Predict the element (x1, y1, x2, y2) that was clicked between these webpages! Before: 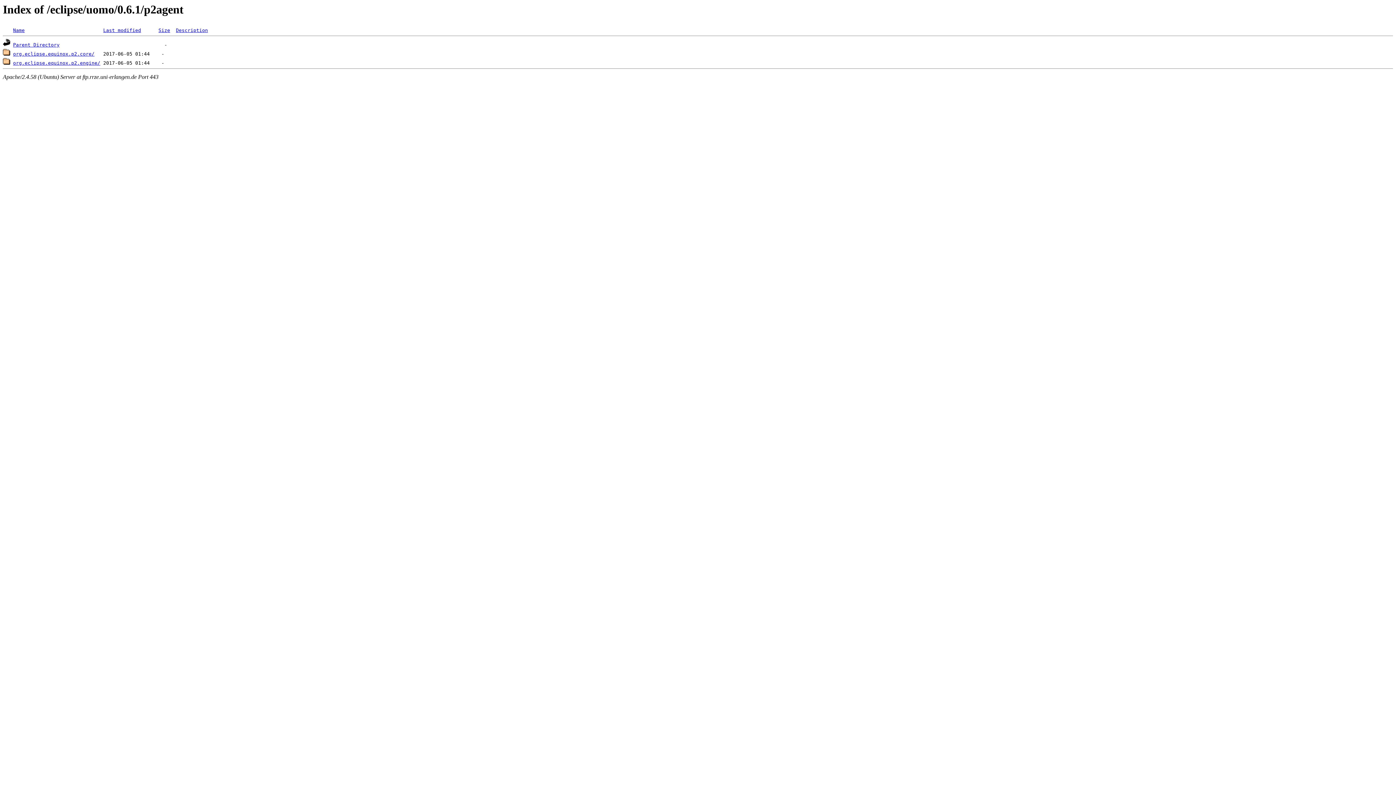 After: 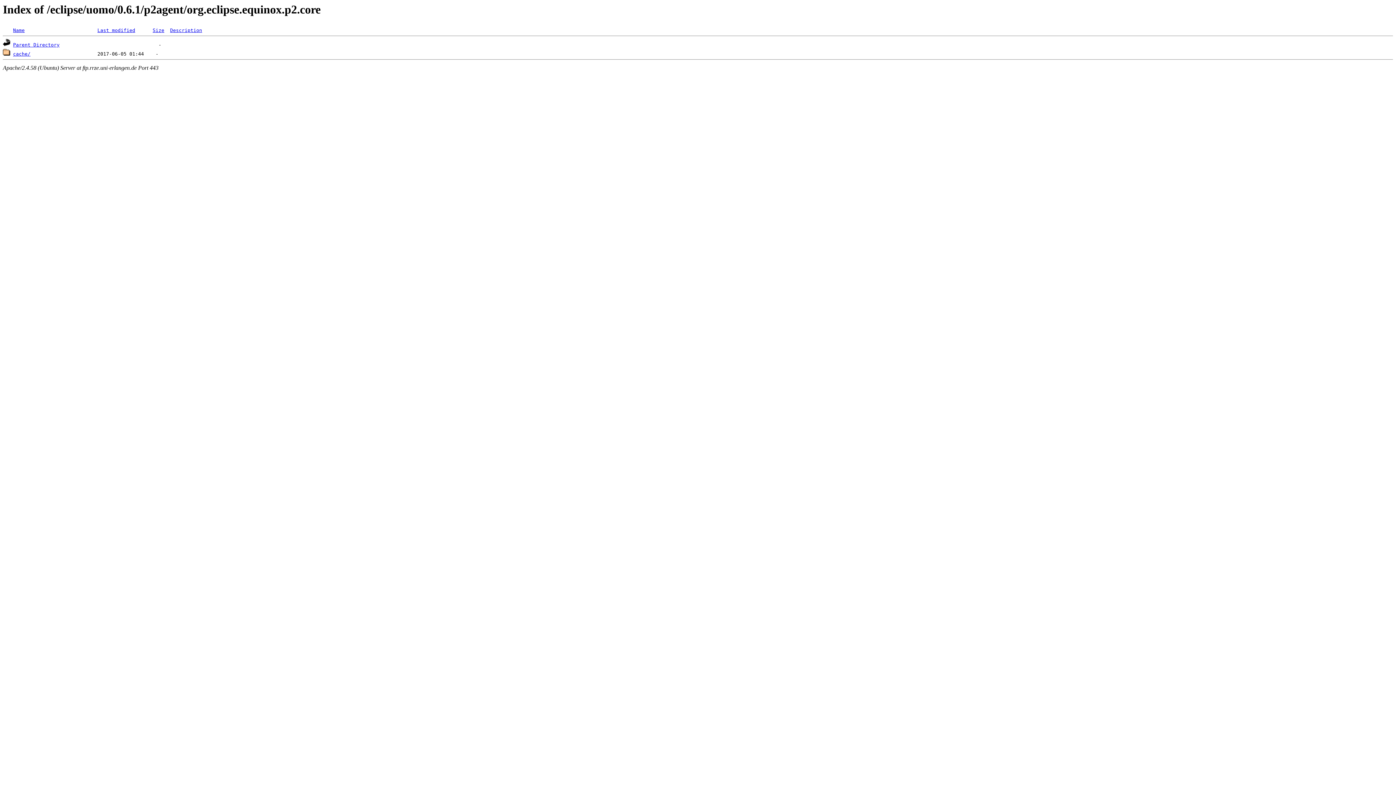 Action: label: org.eclipse.equinox.p2.core/ bbox: (13, 51, 94, 56)